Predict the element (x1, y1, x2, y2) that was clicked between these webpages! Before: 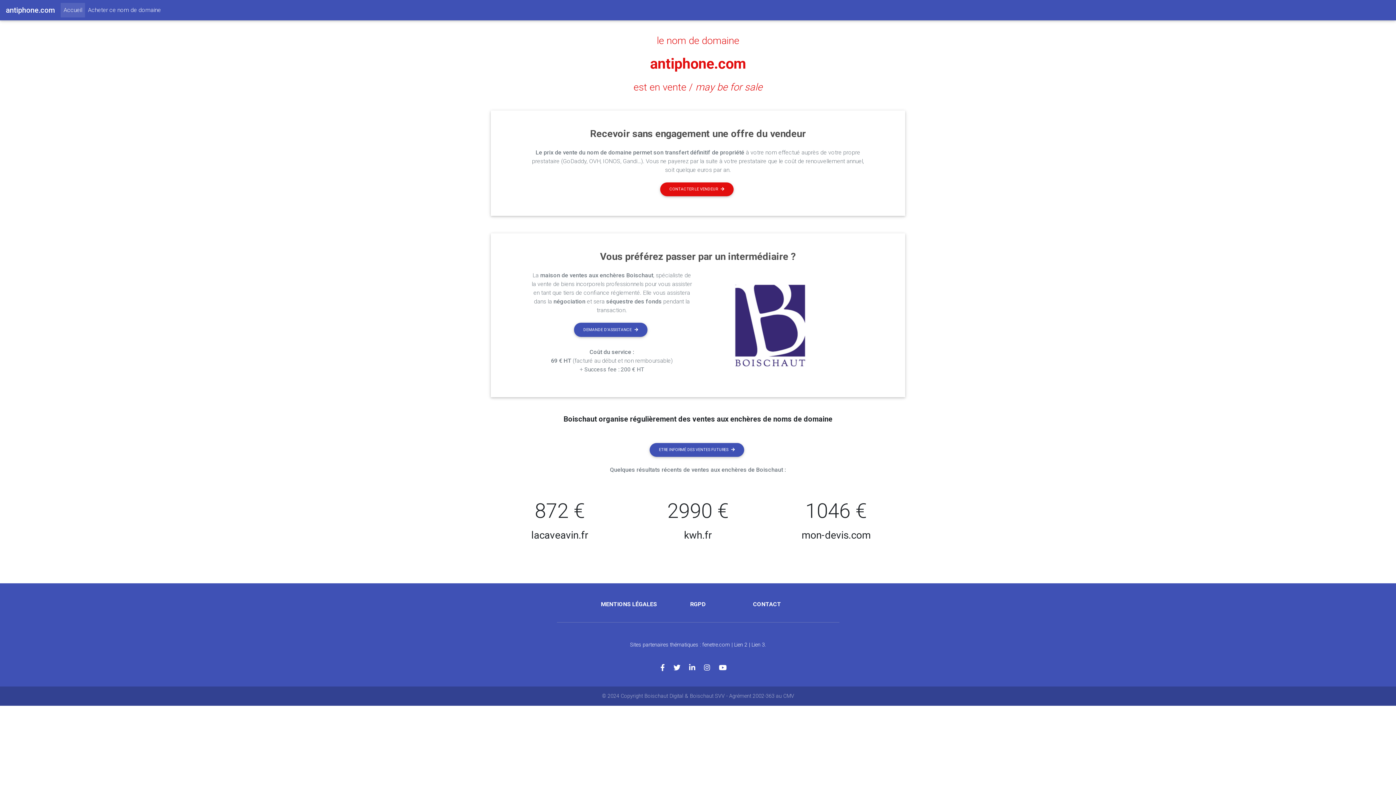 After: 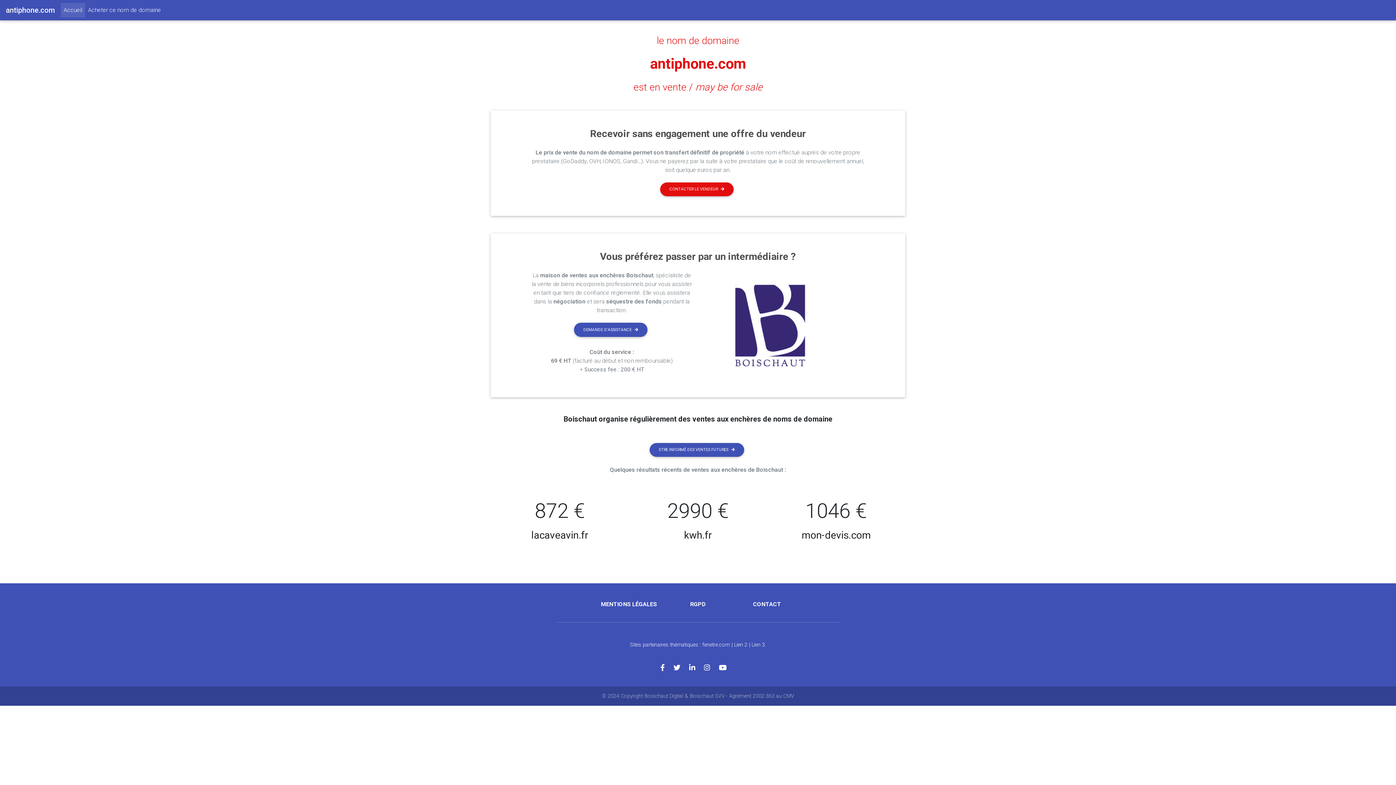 Action: bbox: (673, 664, 689, 672)